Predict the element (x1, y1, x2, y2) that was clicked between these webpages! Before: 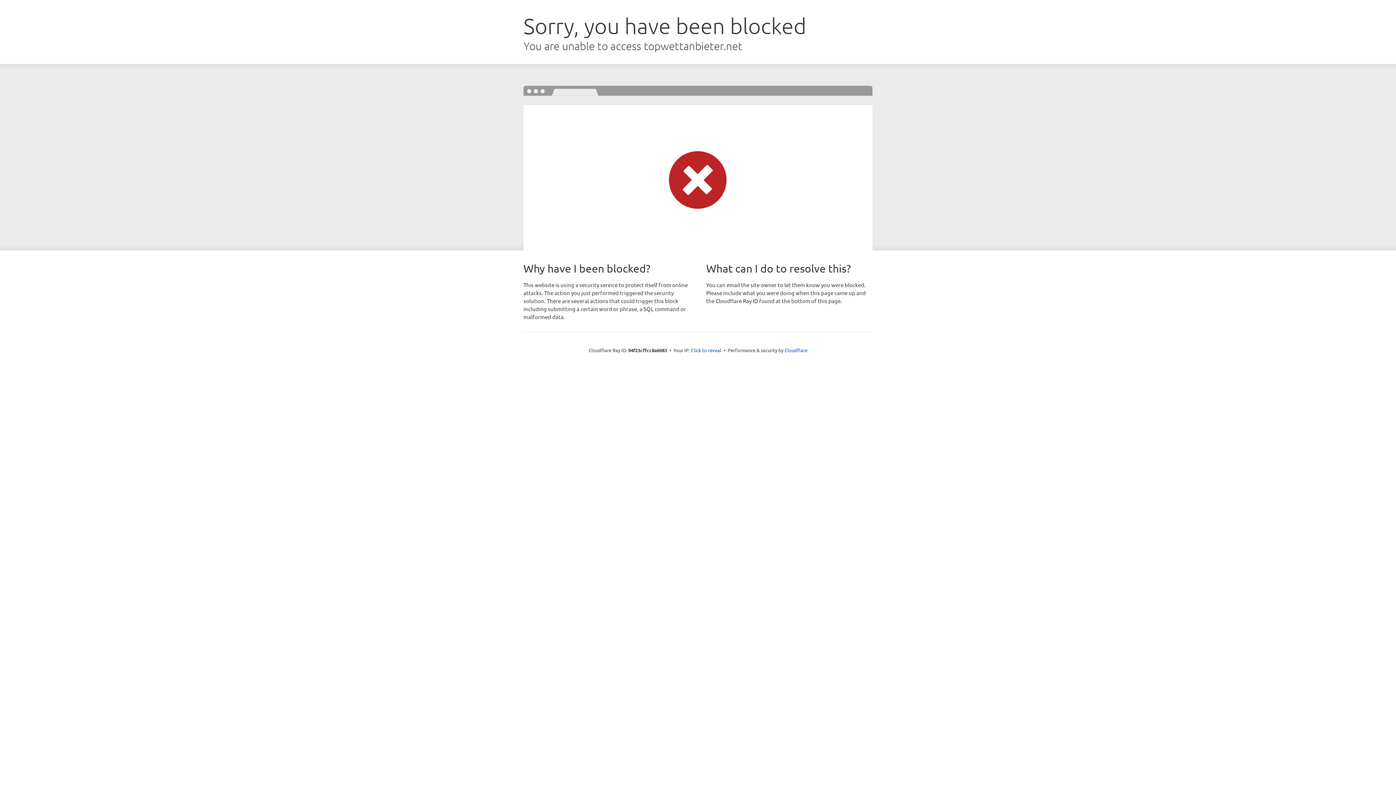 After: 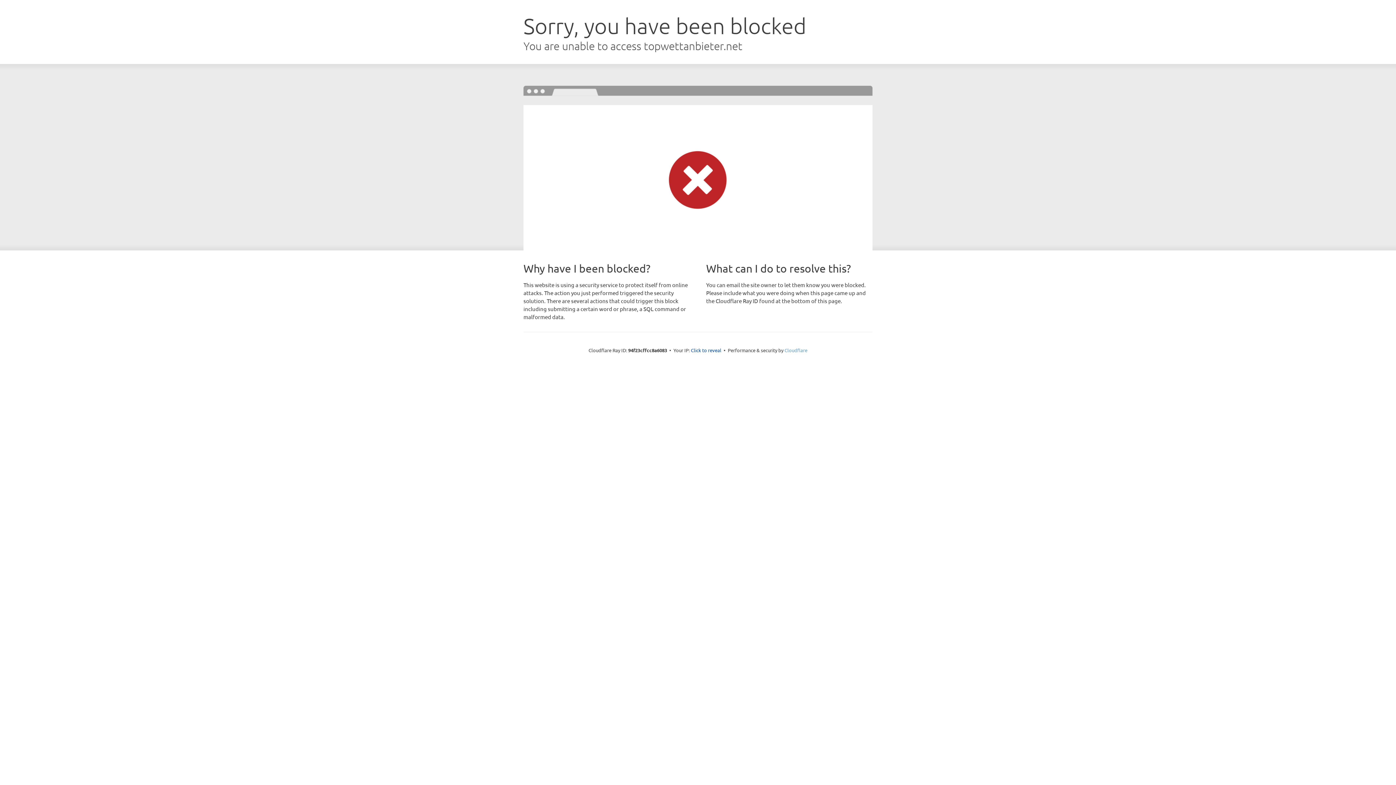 Action: bbox: (784, 347, 807, 353) label: Cloudflare